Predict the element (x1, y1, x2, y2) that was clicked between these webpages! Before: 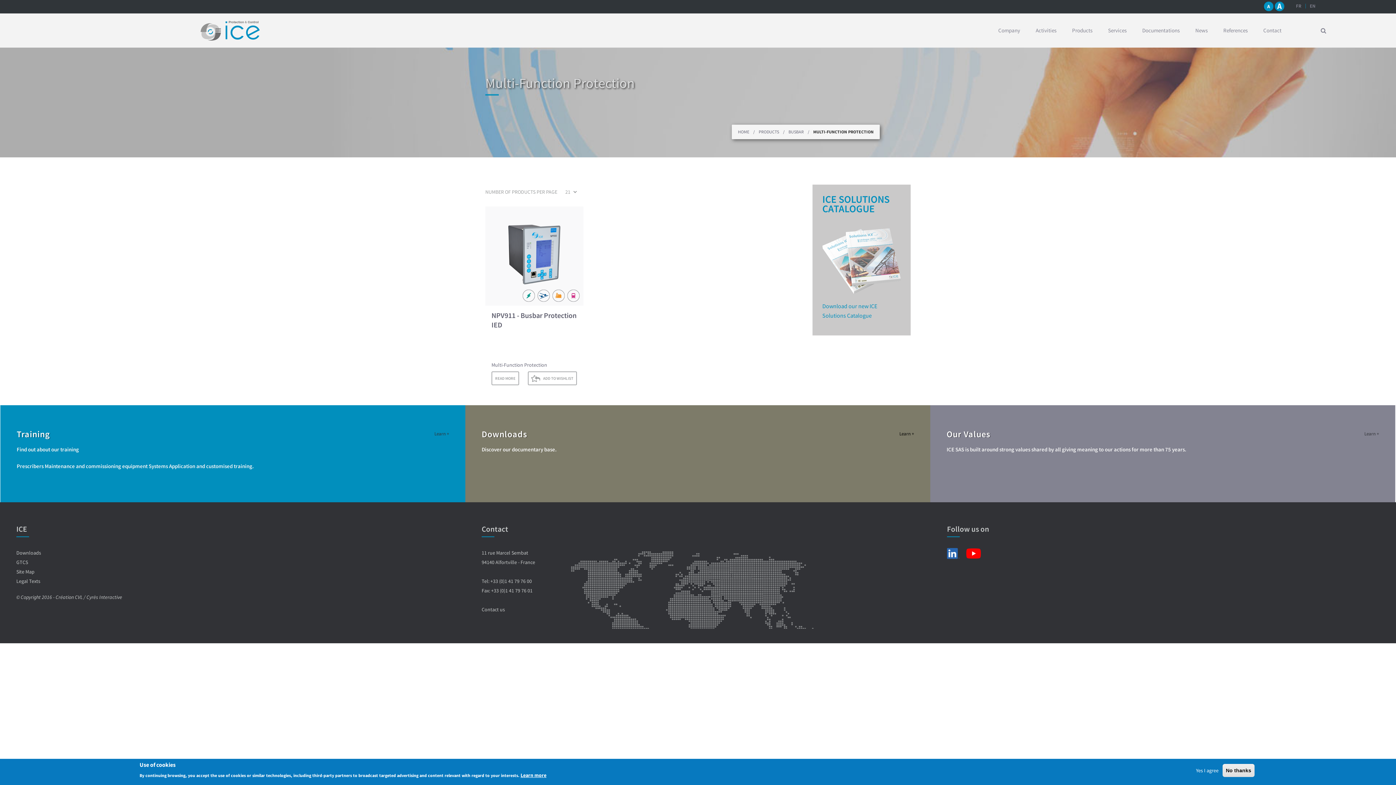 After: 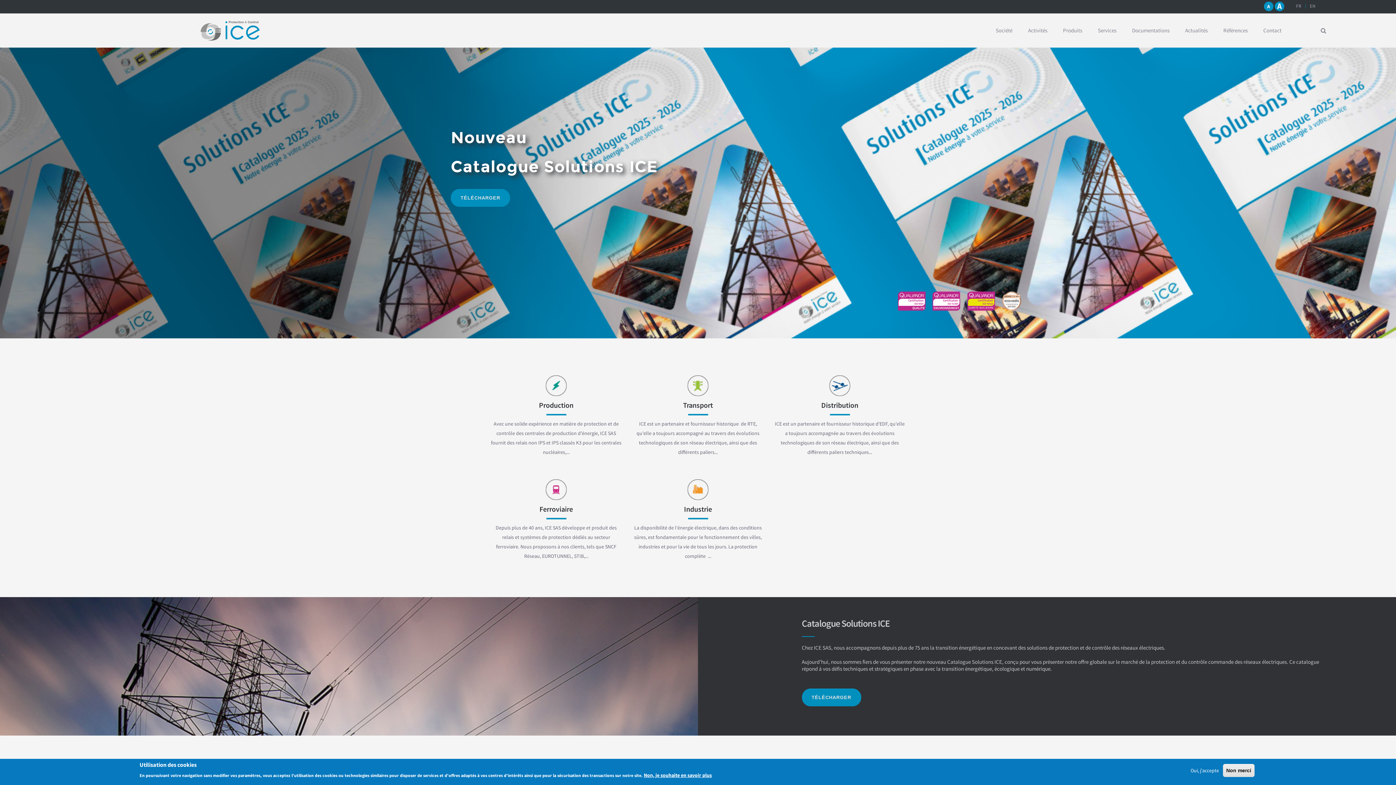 Action: label: FR bbox: (1292, 2, 1305, 9)